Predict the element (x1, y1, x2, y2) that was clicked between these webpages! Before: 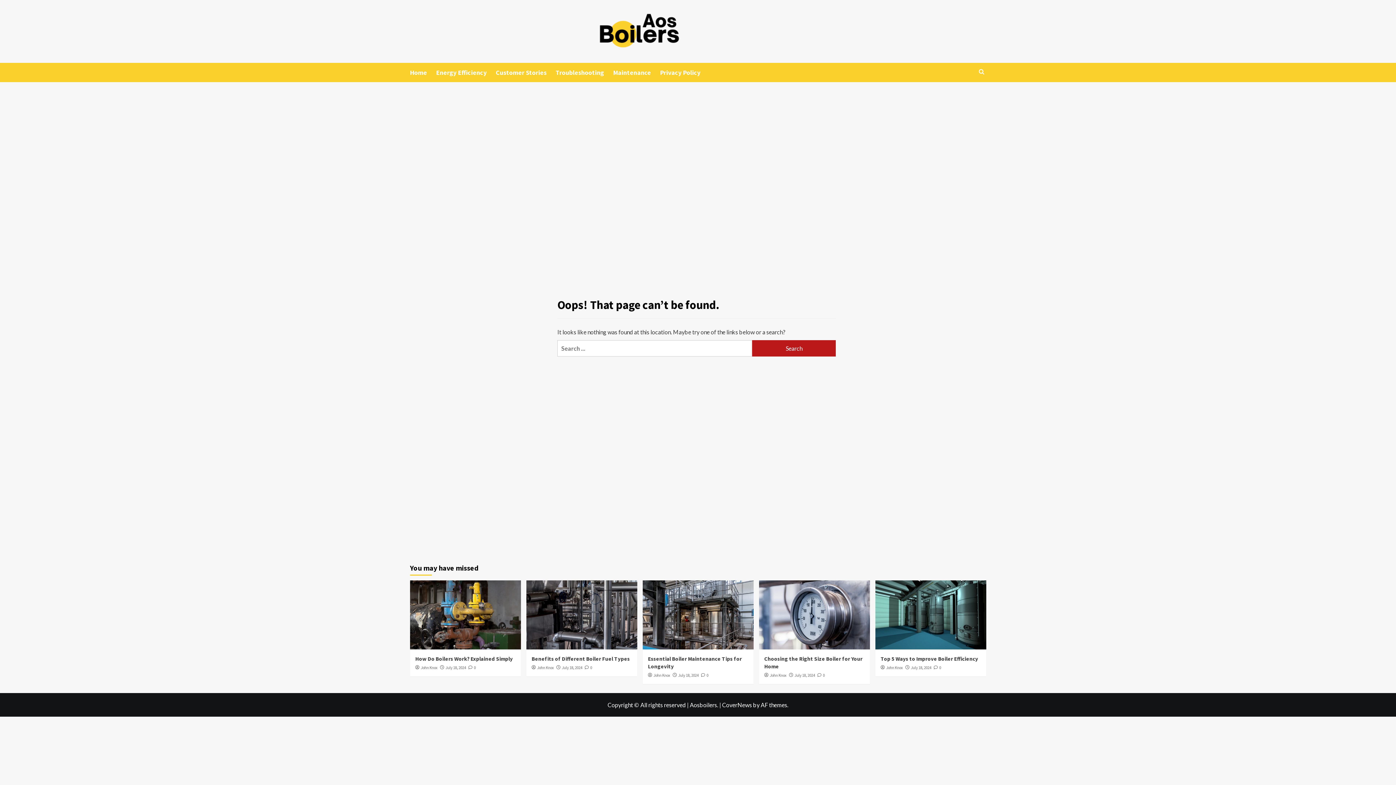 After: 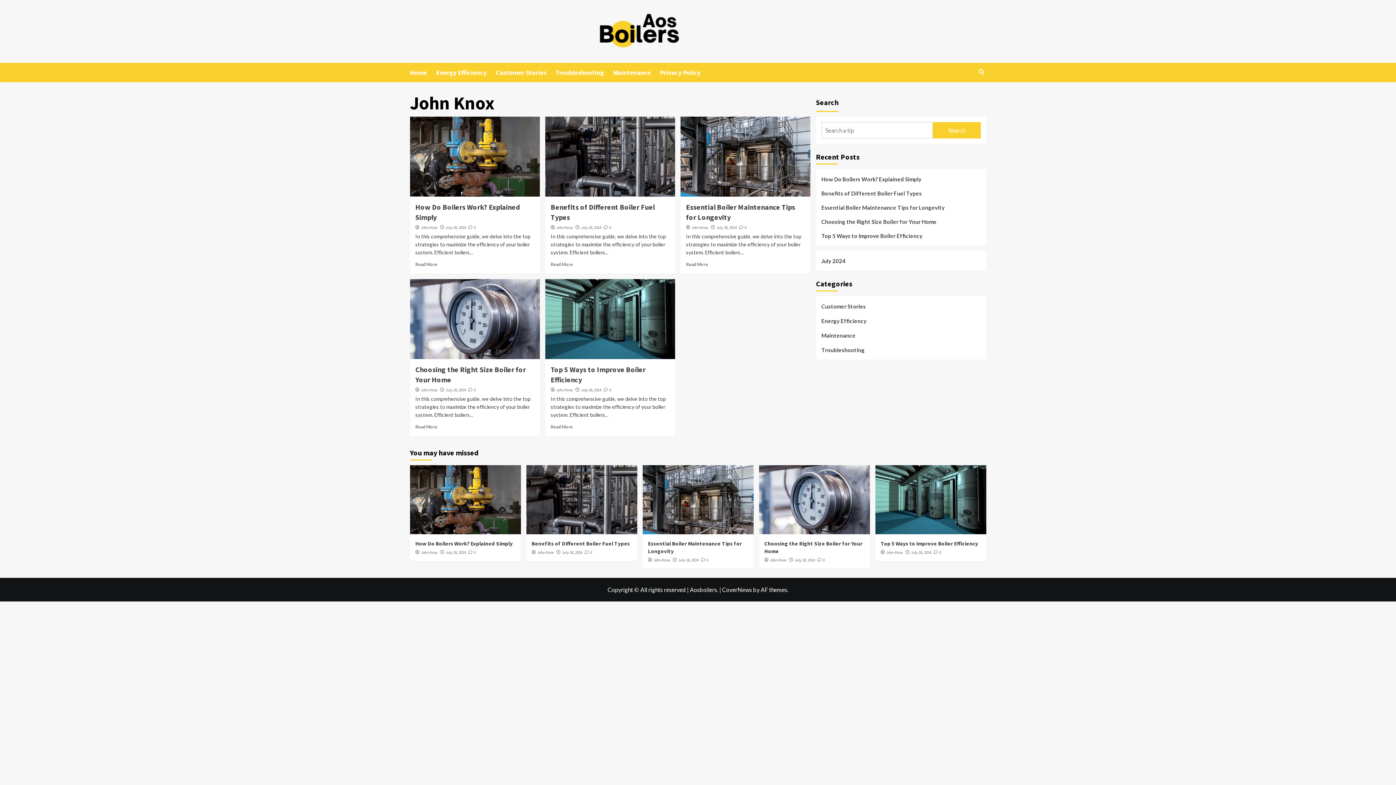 Action: label: John Knox bbox: (537, 665, 554, 670)